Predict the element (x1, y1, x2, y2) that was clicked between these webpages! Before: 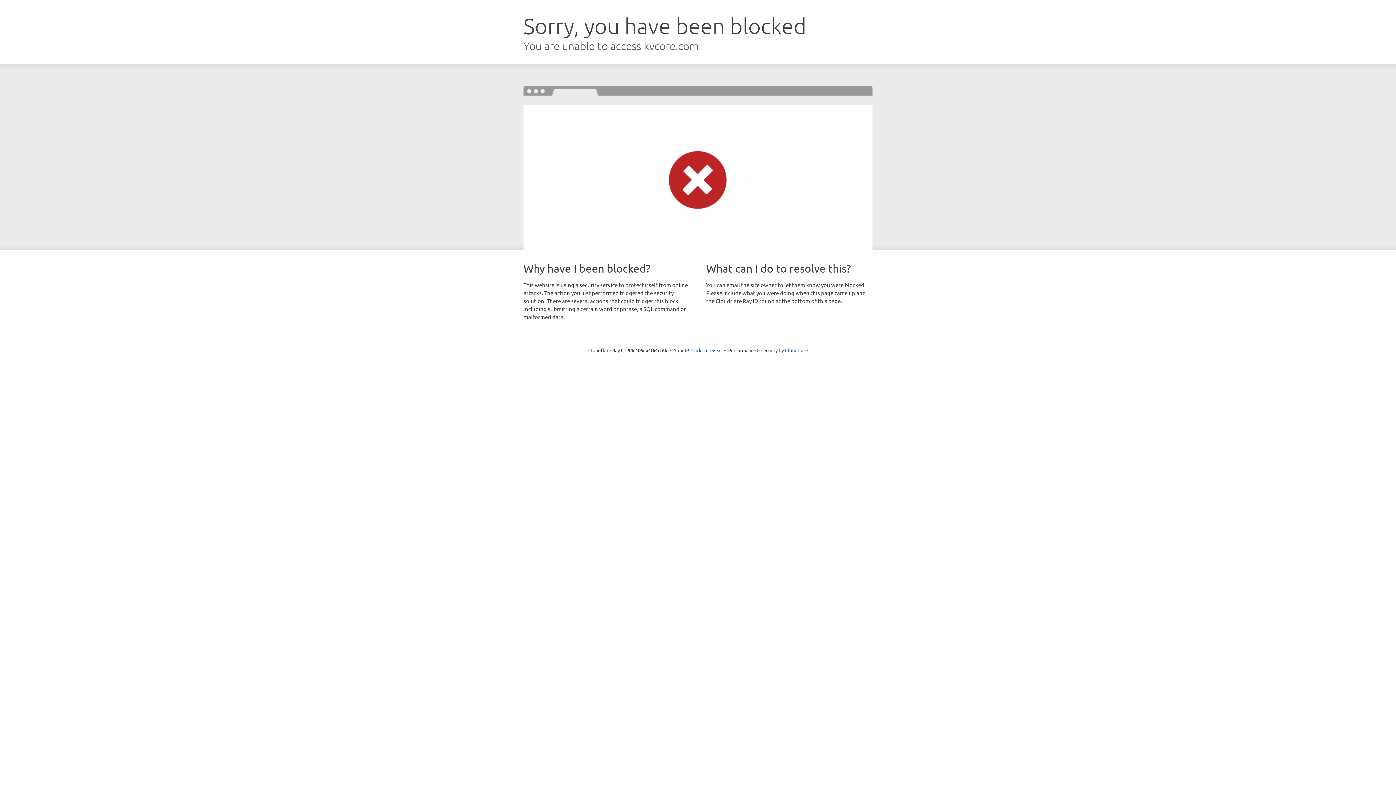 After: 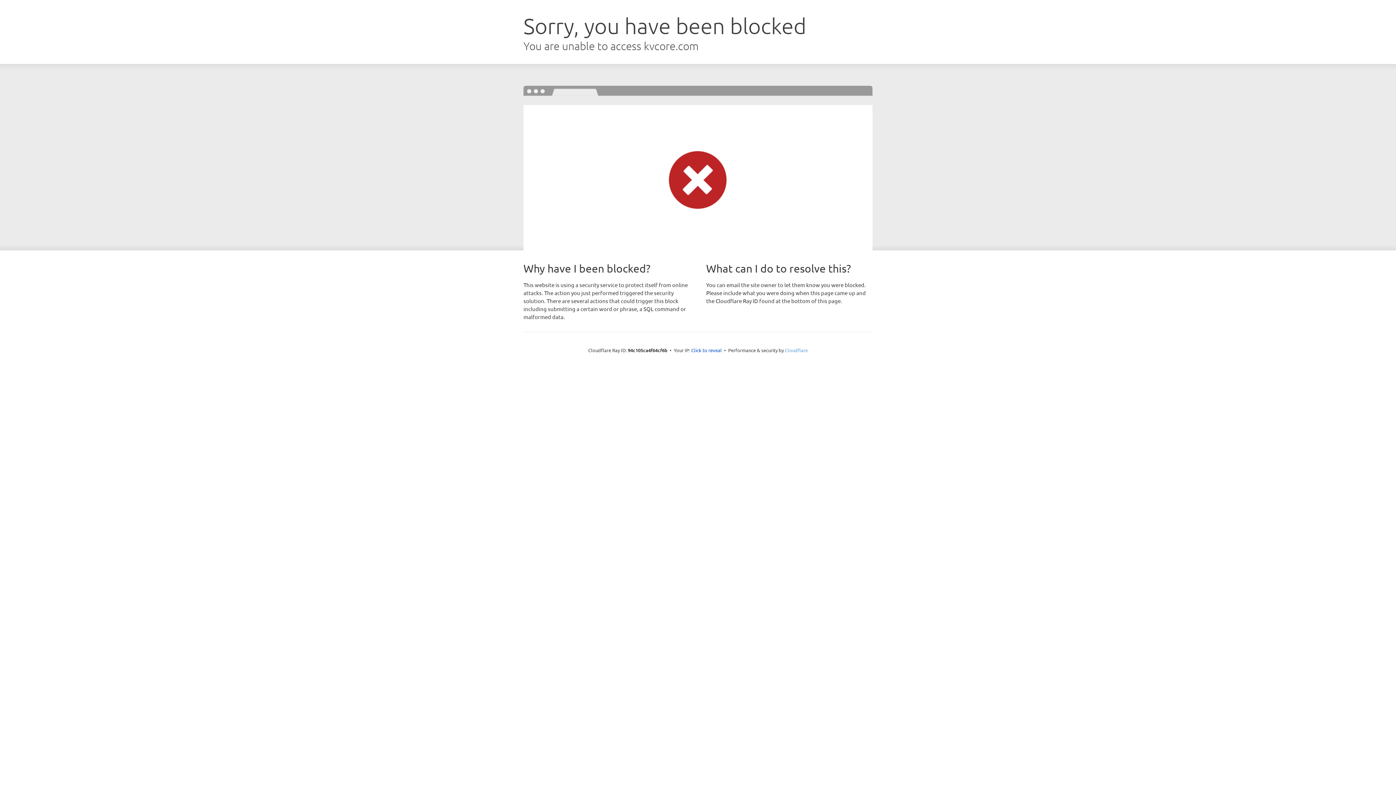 Action: label: Cloudflare bbox: (785, 347, 808, 353)